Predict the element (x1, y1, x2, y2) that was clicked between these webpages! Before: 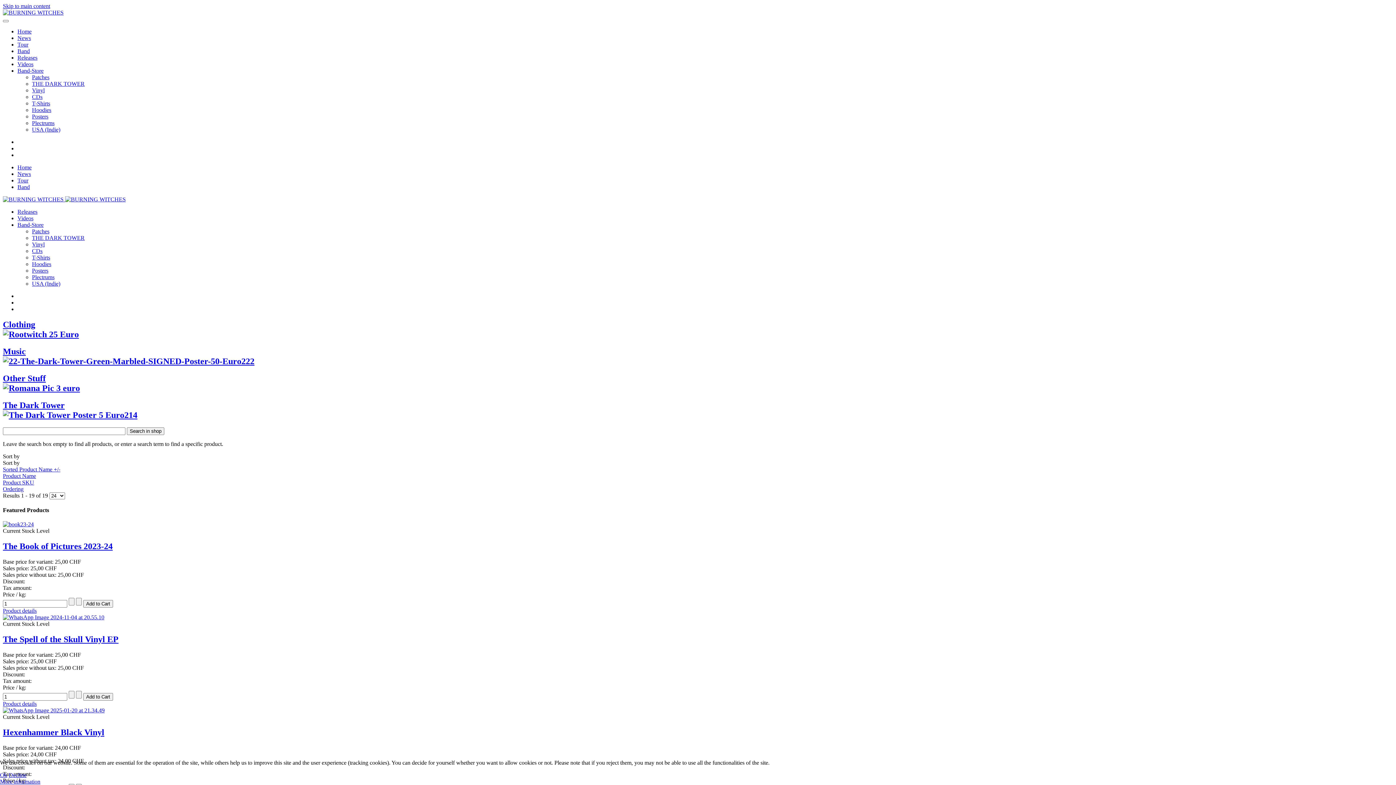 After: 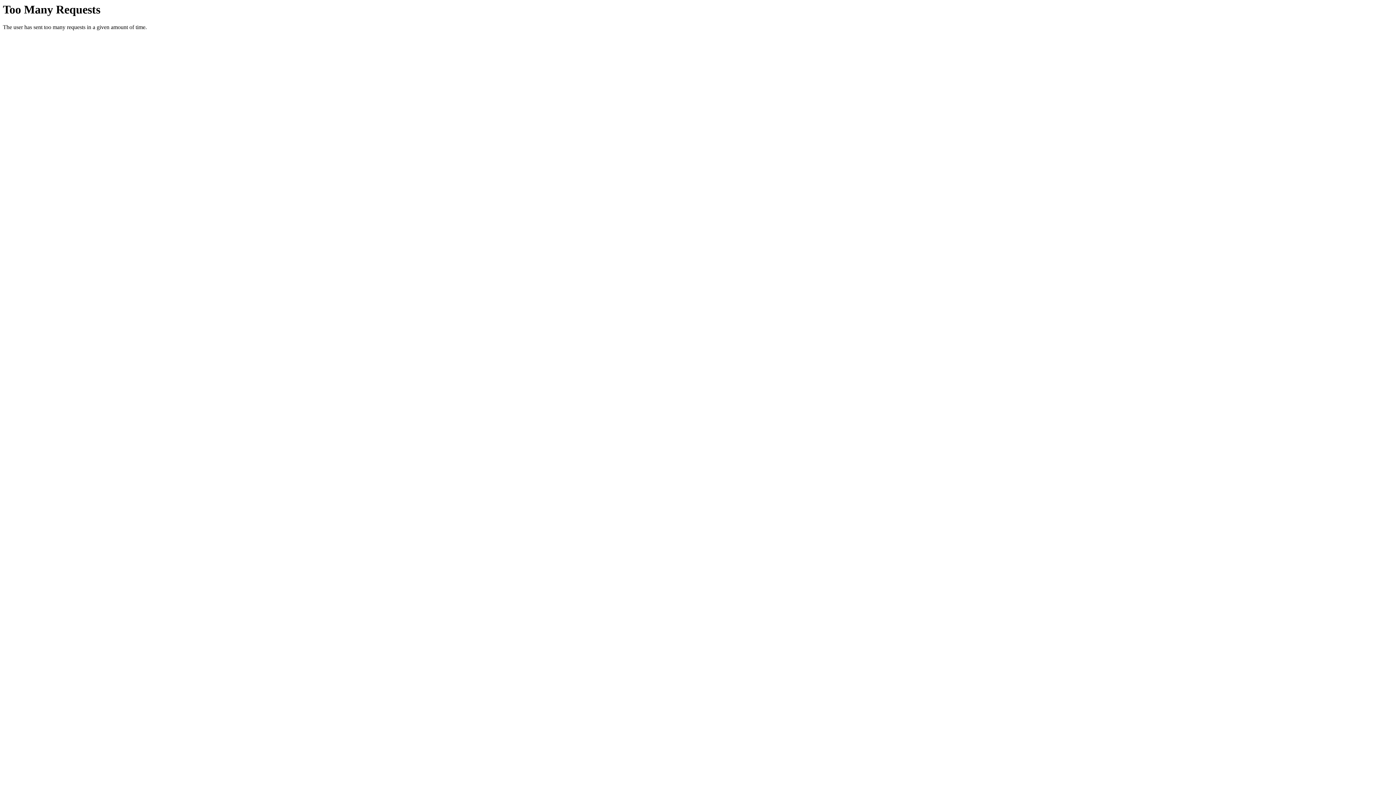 Action: label: Tour bbox: (17, 41, 28, 47)